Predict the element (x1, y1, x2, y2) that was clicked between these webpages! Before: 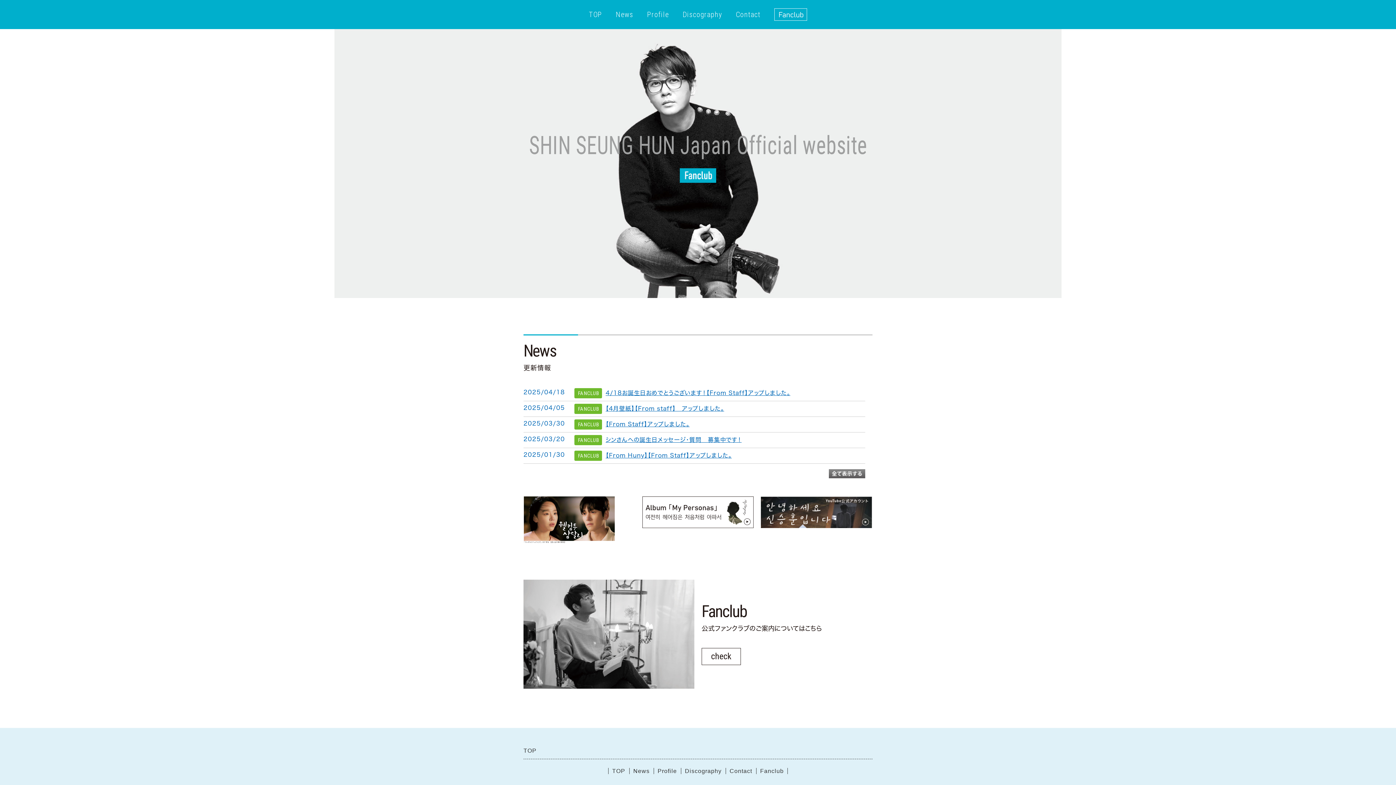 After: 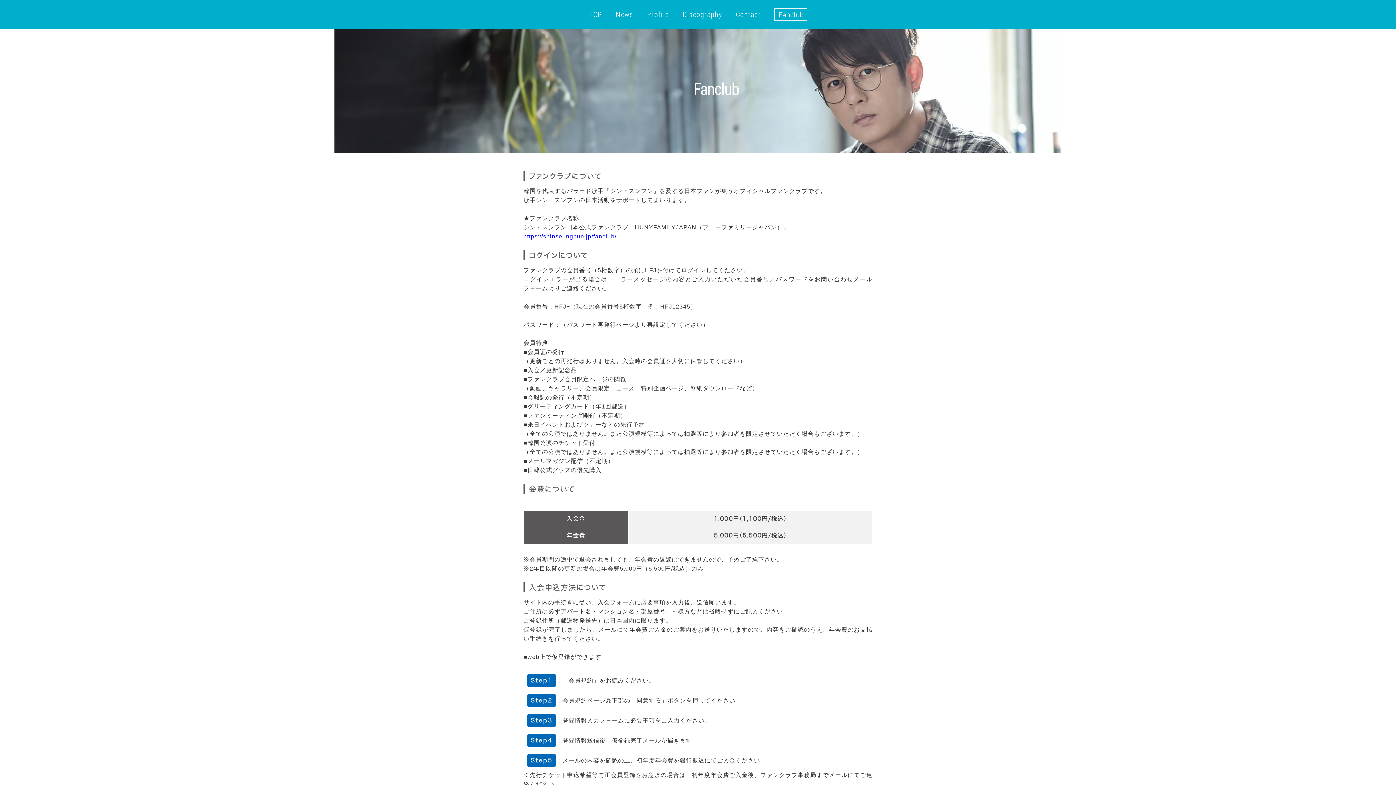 Action: label: check bbox: (701, 648, 741, 665)